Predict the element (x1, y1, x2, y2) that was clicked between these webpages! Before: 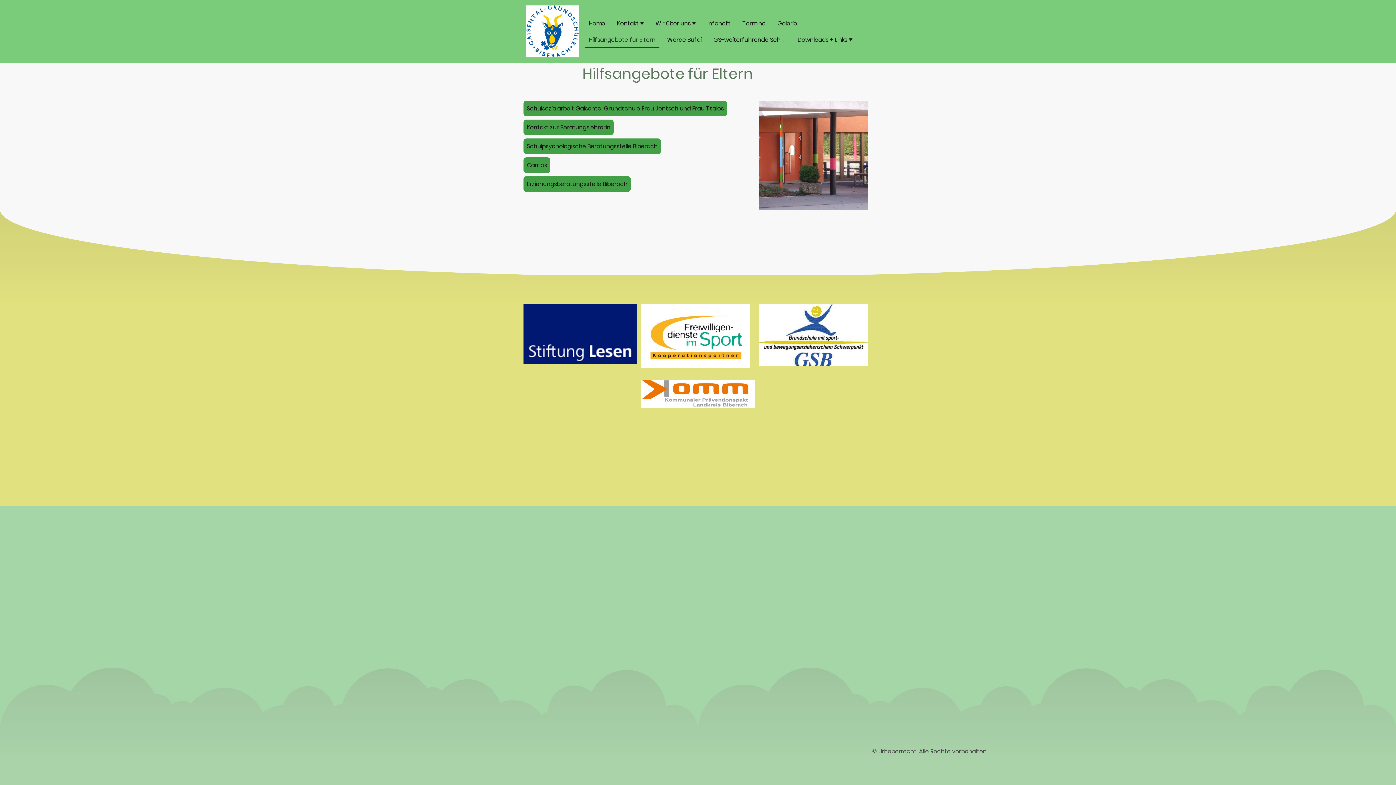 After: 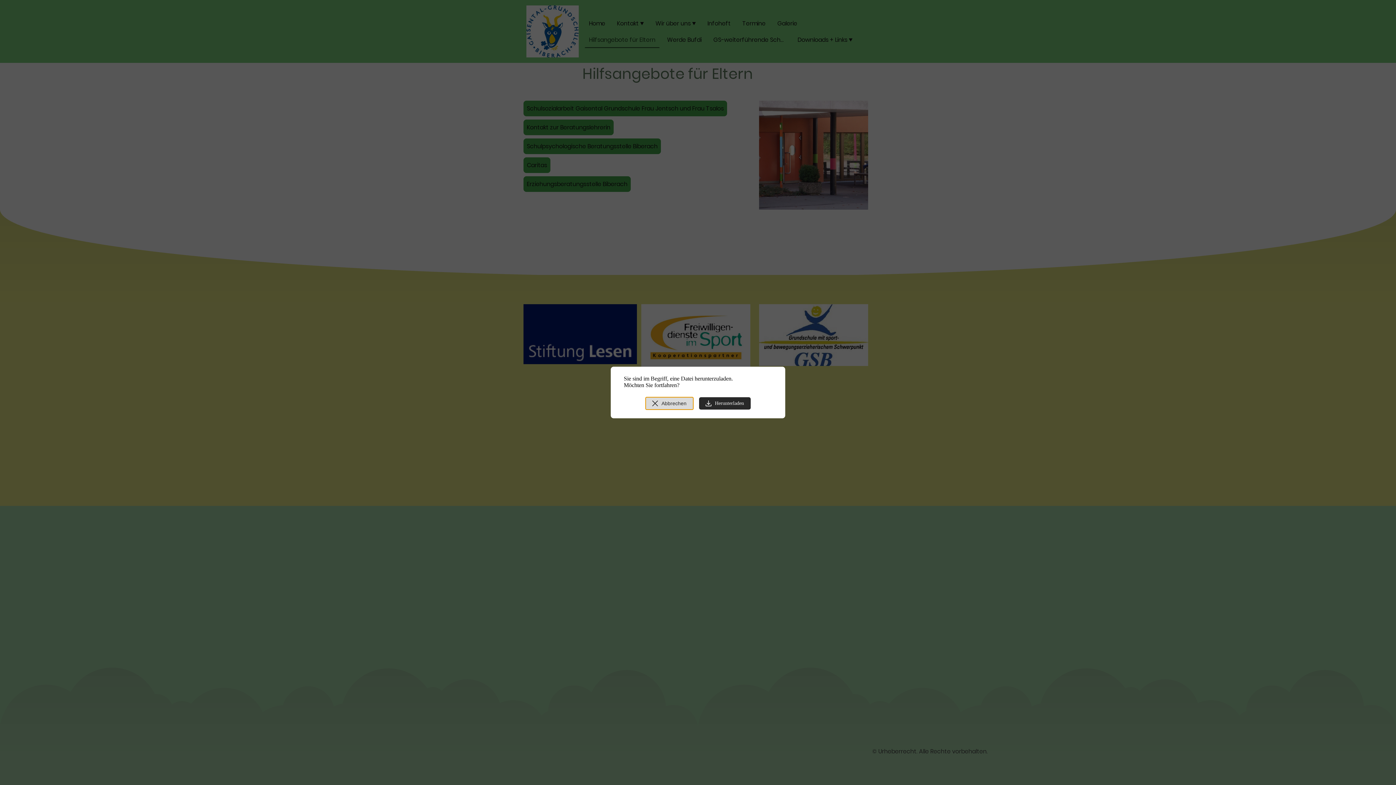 Action: label: Kontakt zur Beratungslehrerin bbox: (523, 119, 613, 135)